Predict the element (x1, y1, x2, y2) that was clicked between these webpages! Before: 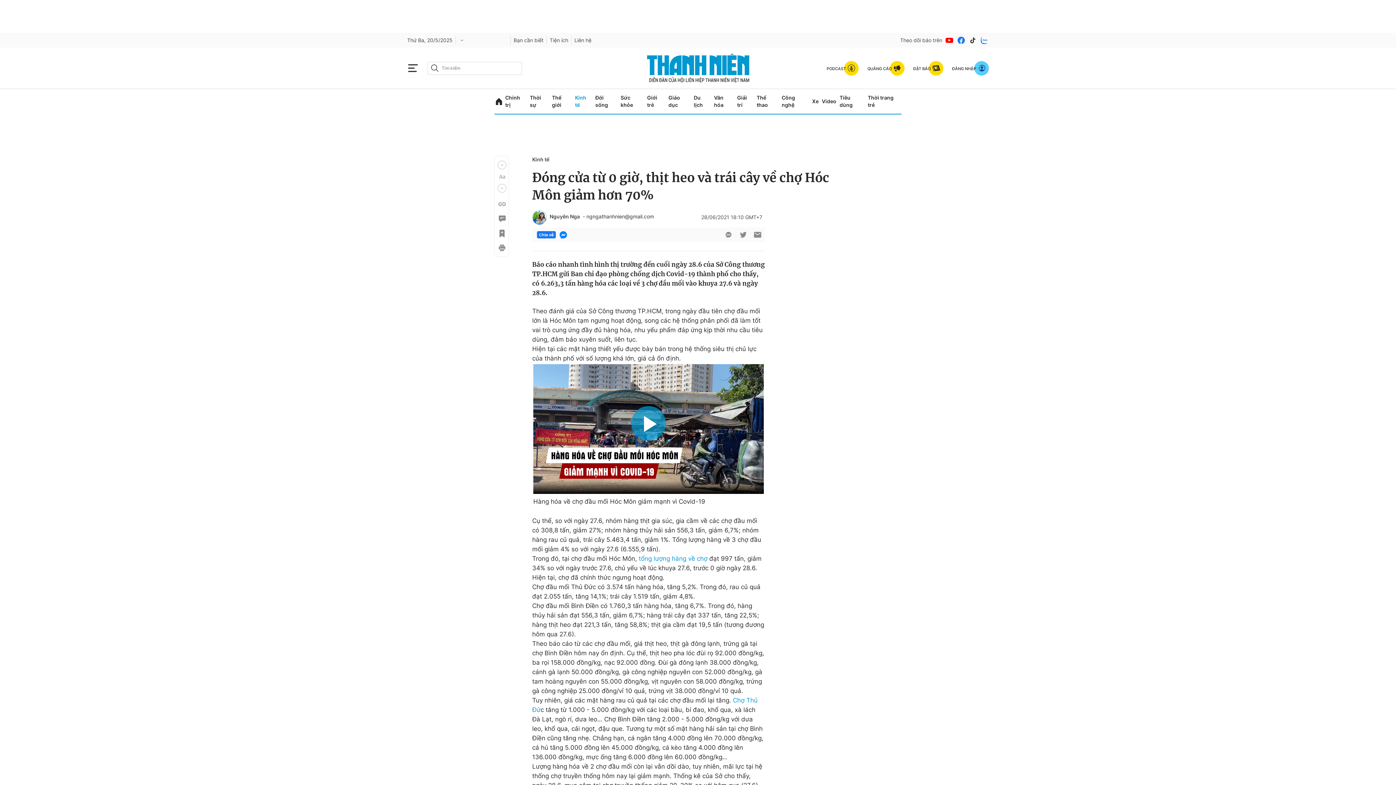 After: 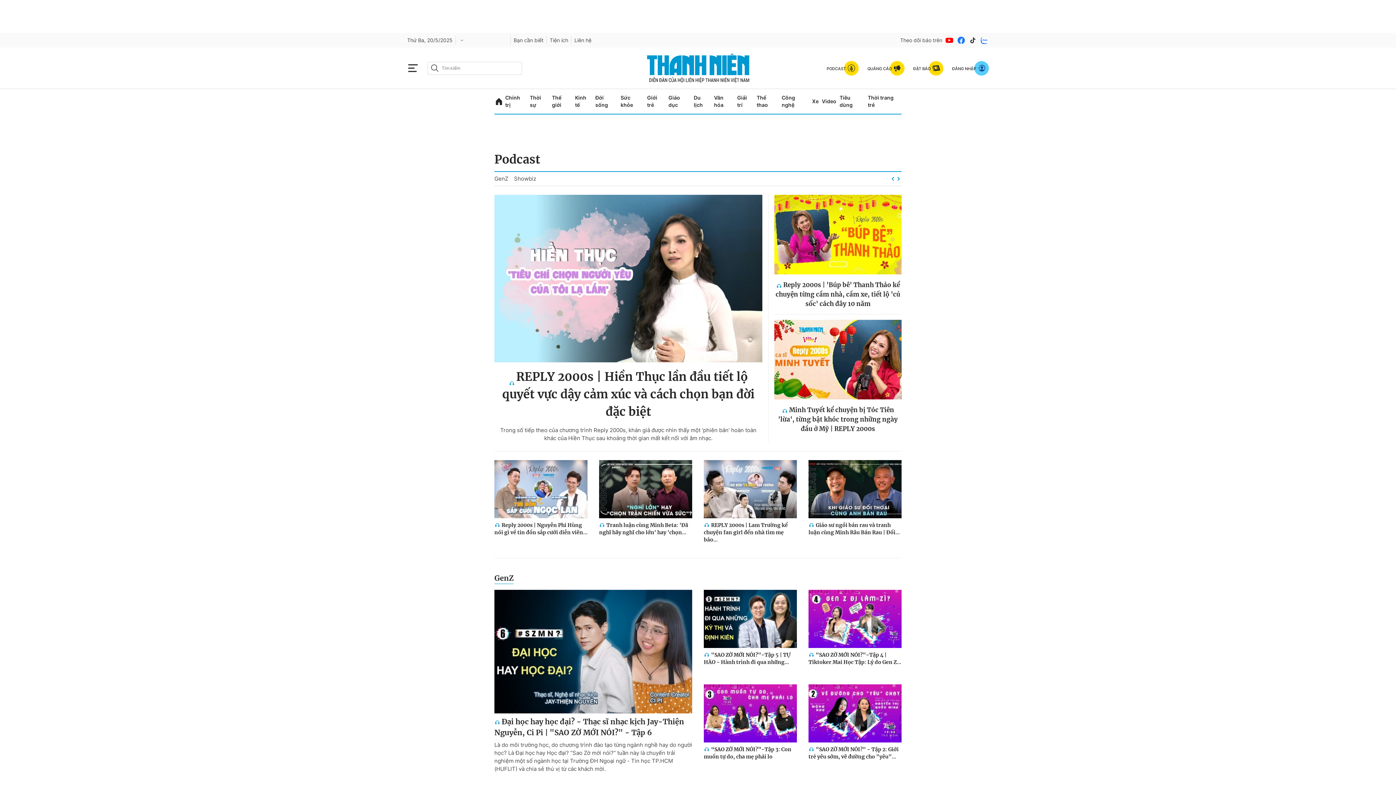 Action: label: PODCAST bbox: (826, 60, 858, 75)